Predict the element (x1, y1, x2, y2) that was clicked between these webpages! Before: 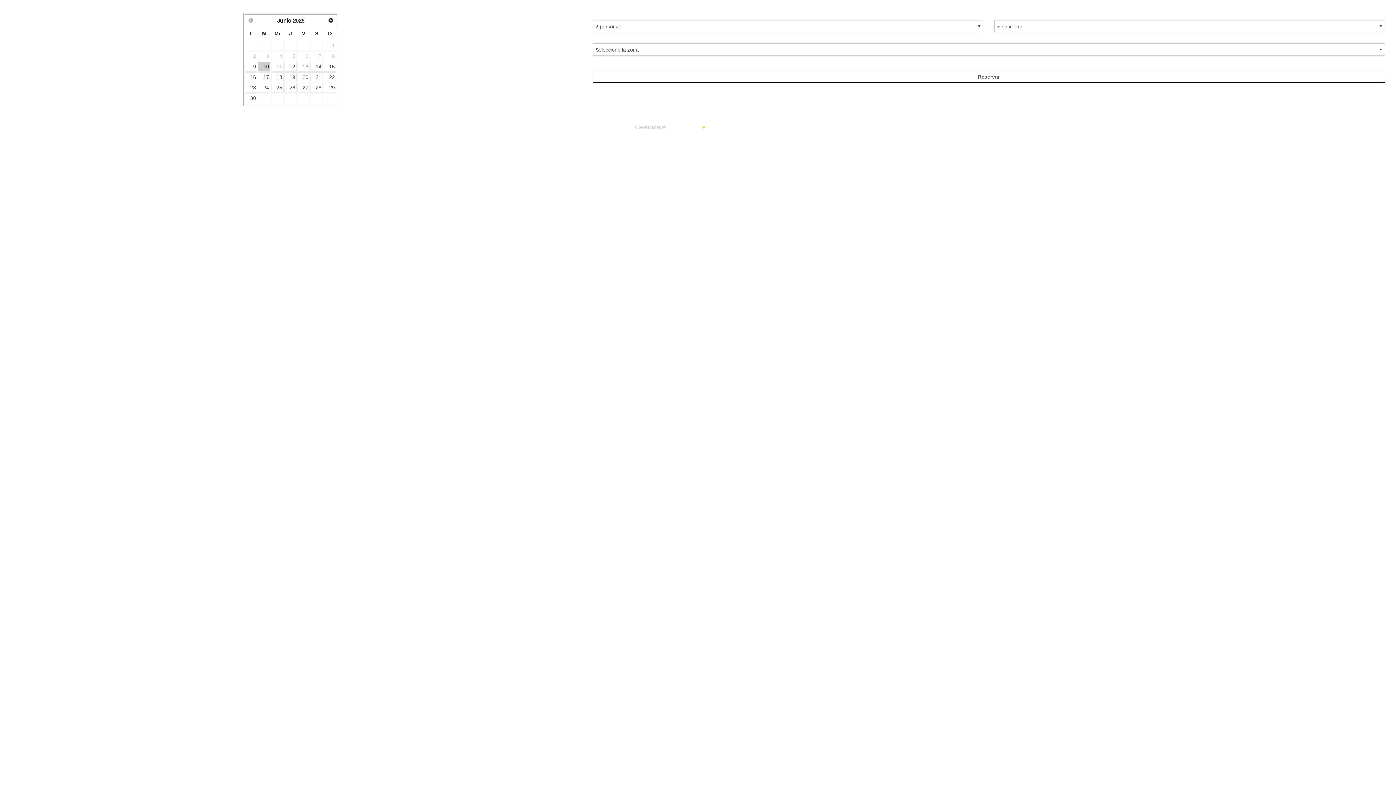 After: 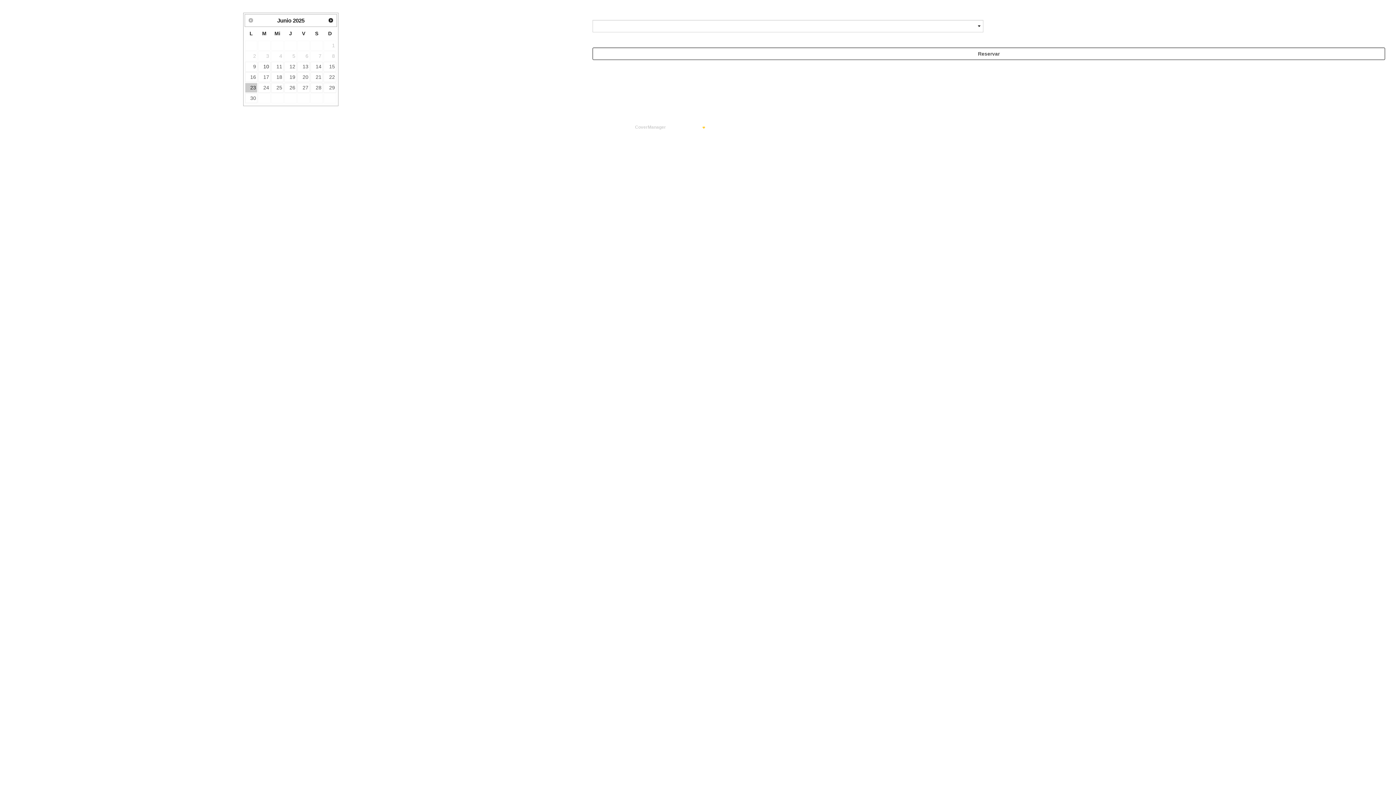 Action: bbox: (245, 82, 257, 92) label: 23